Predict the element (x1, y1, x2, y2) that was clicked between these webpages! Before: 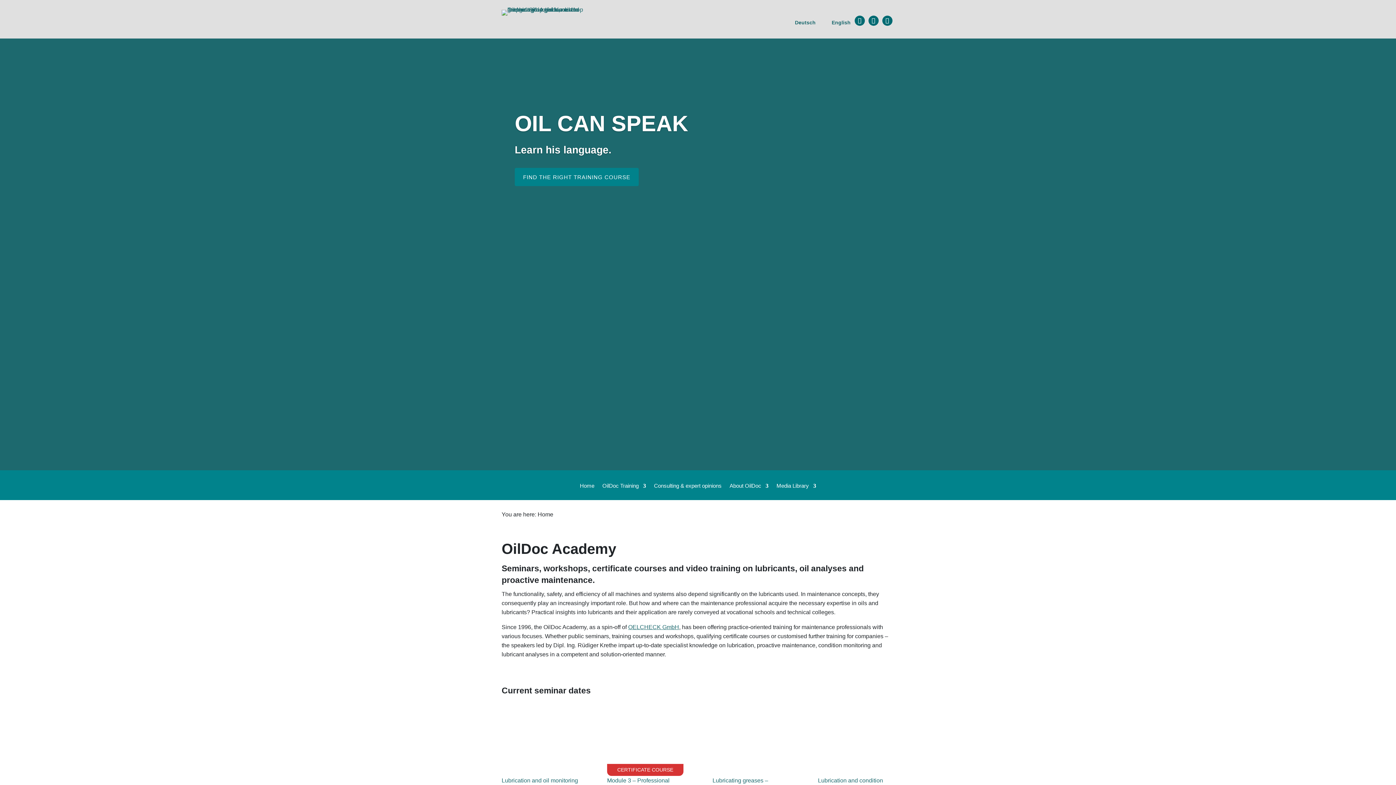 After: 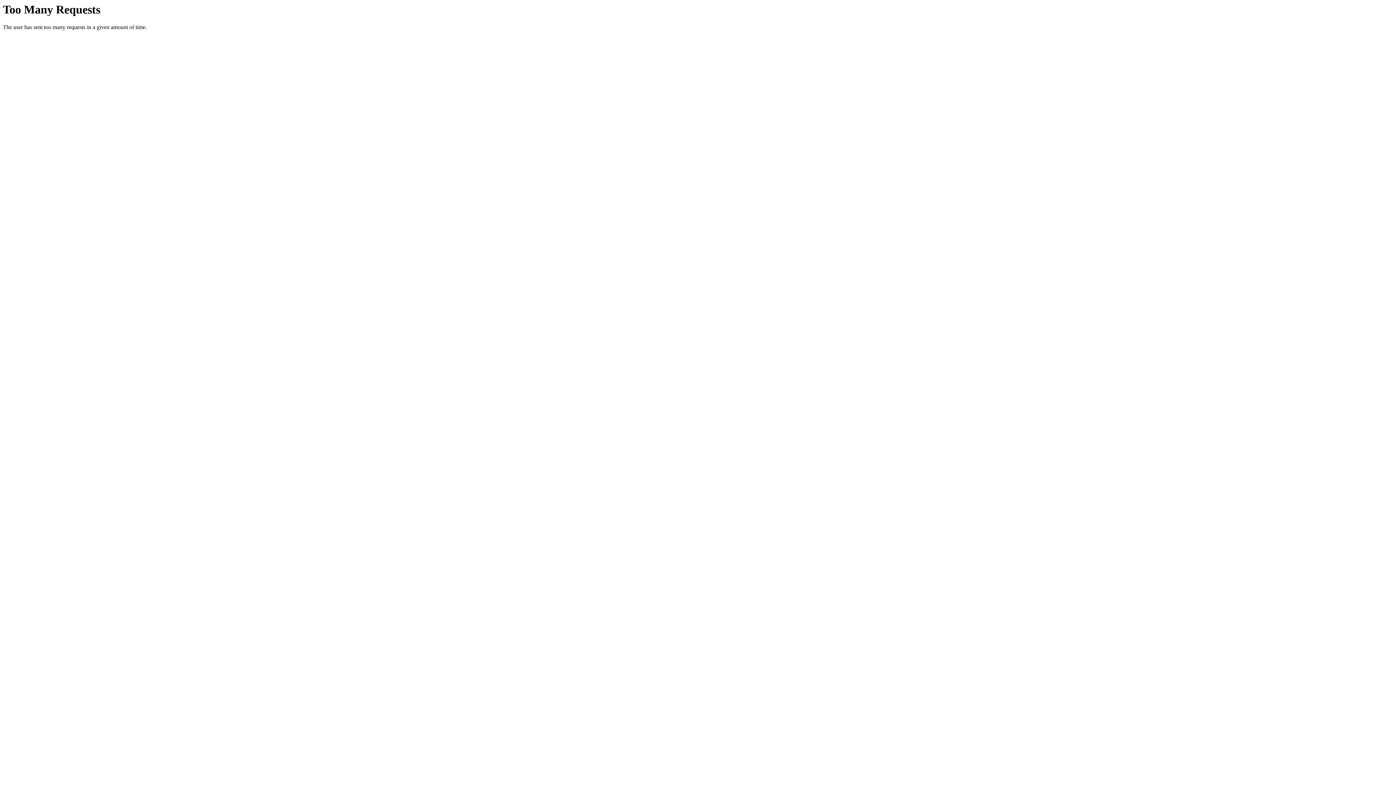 Action: bbox: (602, 482, 646, 500) label: OilDoc Training